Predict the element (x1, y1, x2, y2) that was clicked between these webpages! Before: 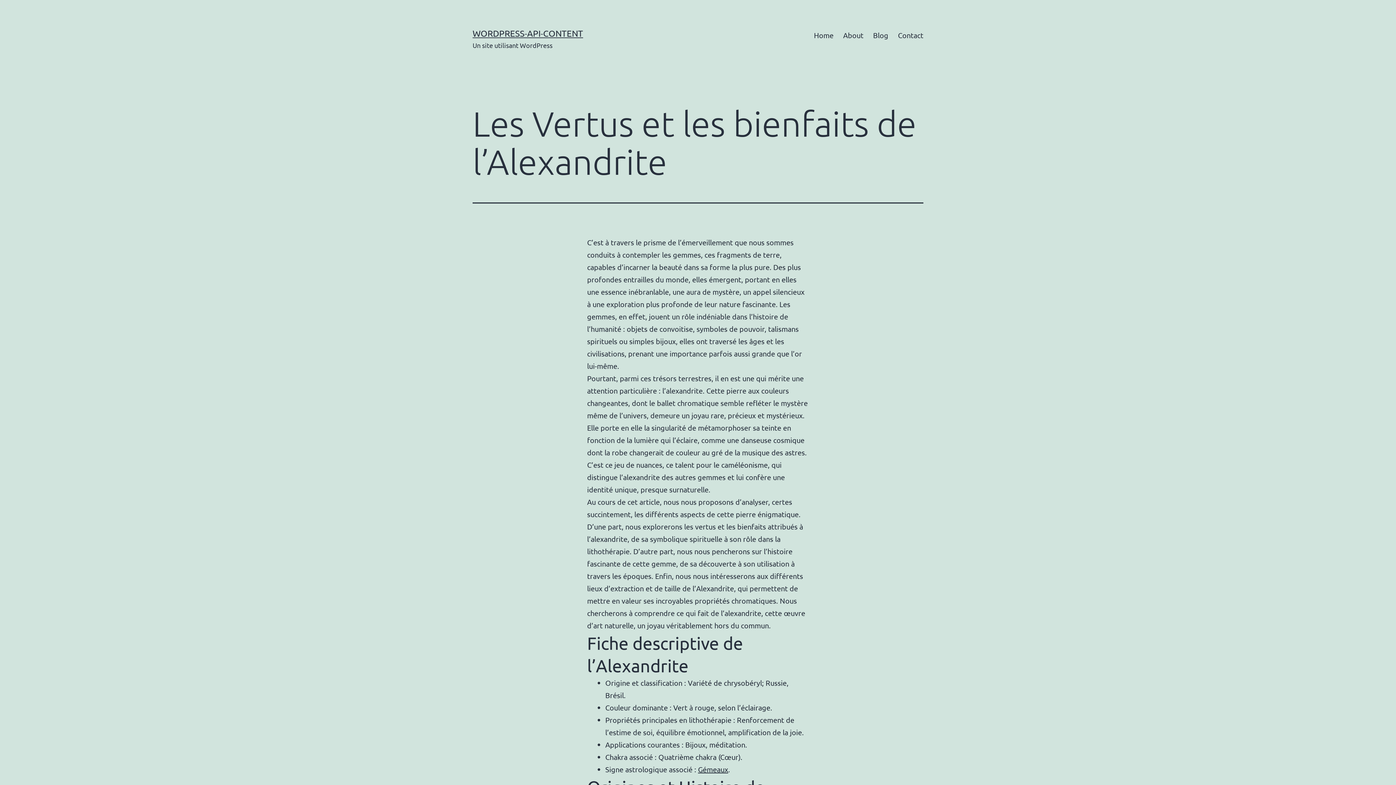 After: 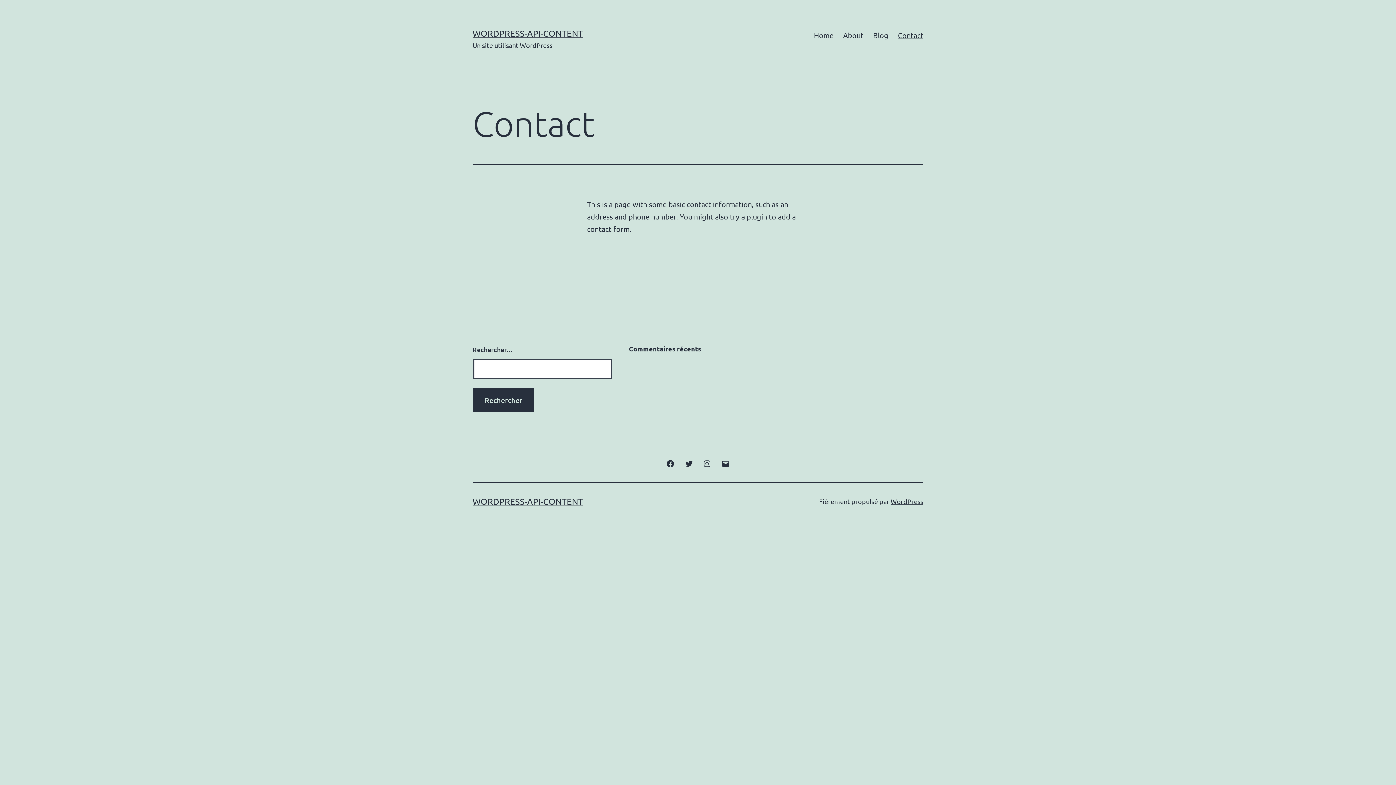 Action: label: Contact bbox: (893, 26, 928, 44)